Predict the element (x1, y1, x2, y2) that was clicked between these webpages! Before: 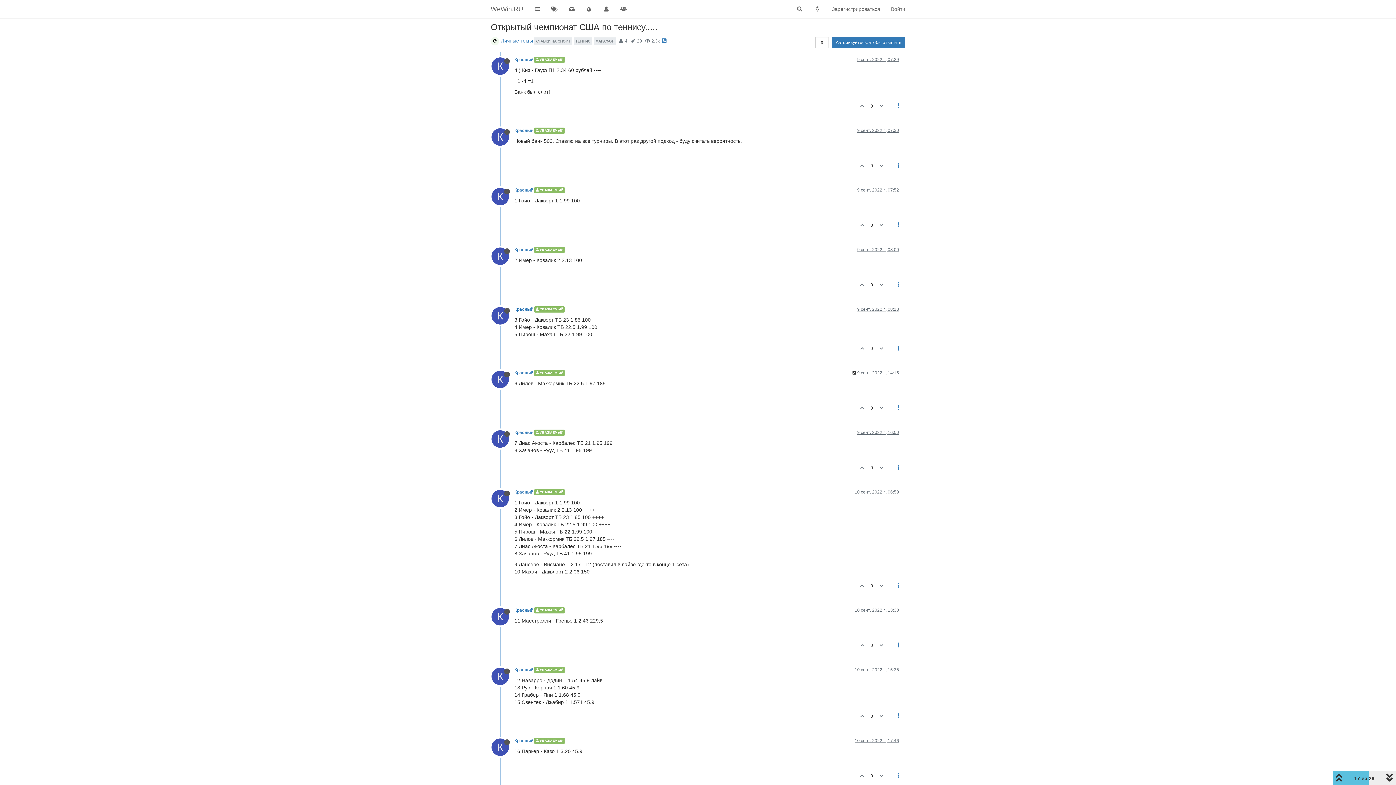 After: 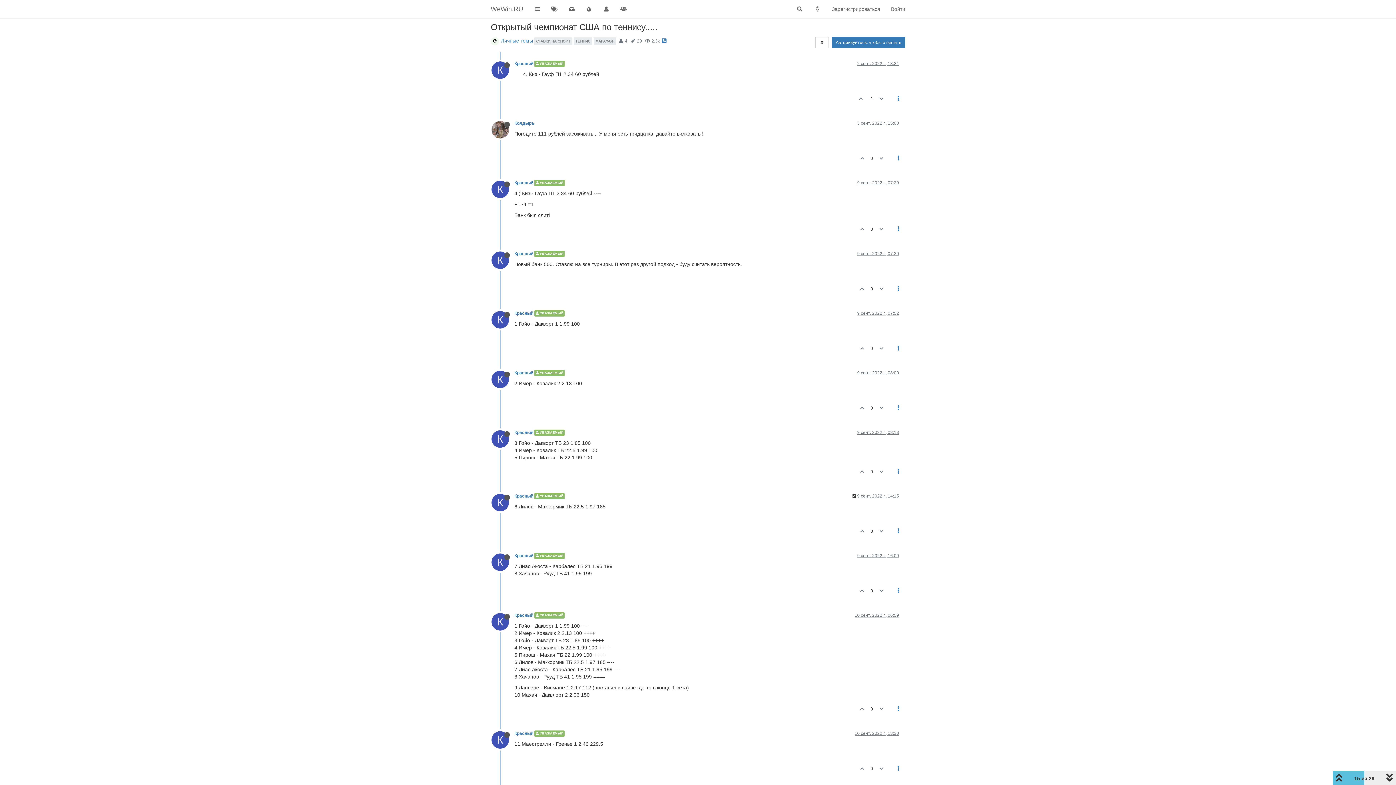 Action: label: 9 сент. 2022 г., 08:00 bbox: (857, 247, 899, 252)